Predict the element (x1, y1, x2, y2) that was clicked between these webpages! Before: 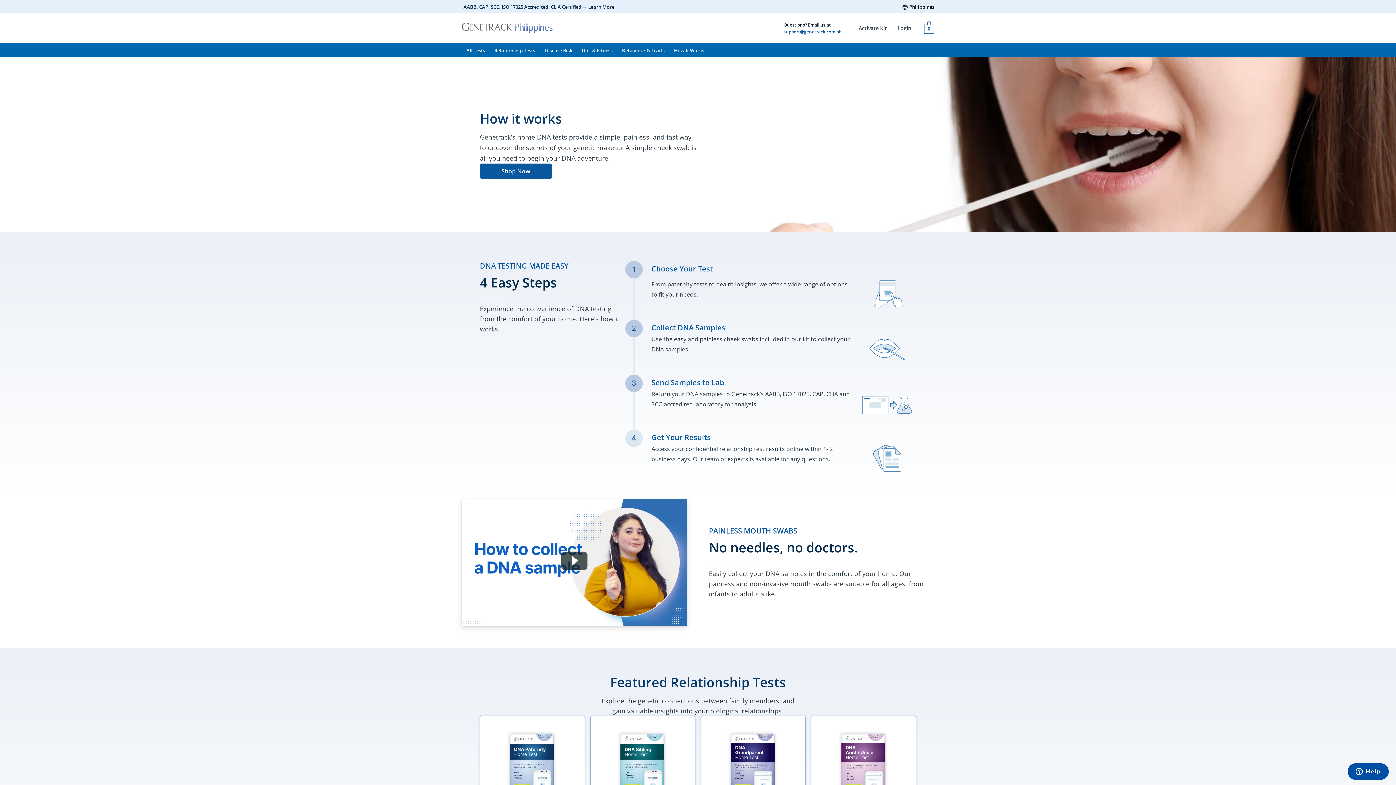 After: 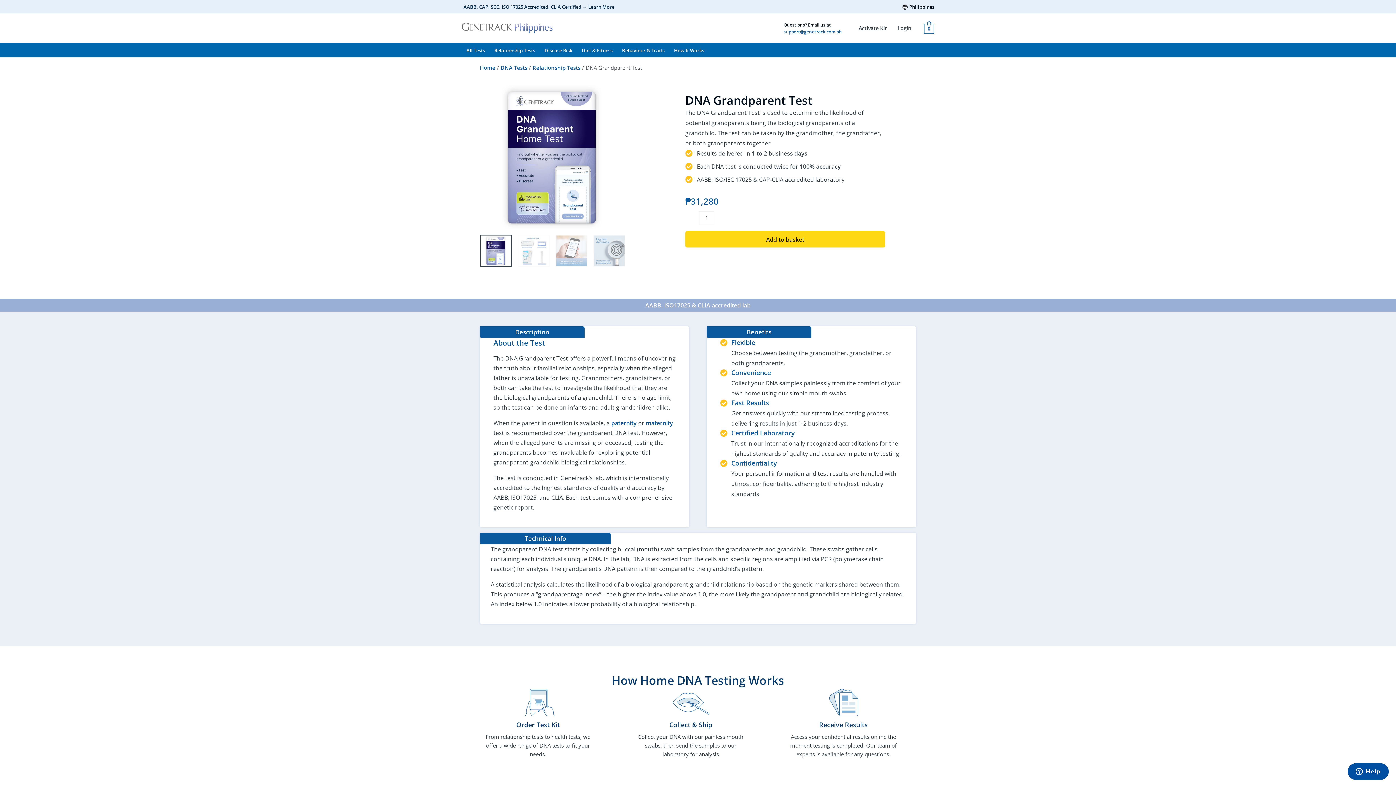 Action: bbox: (710, 730, 796, 802)